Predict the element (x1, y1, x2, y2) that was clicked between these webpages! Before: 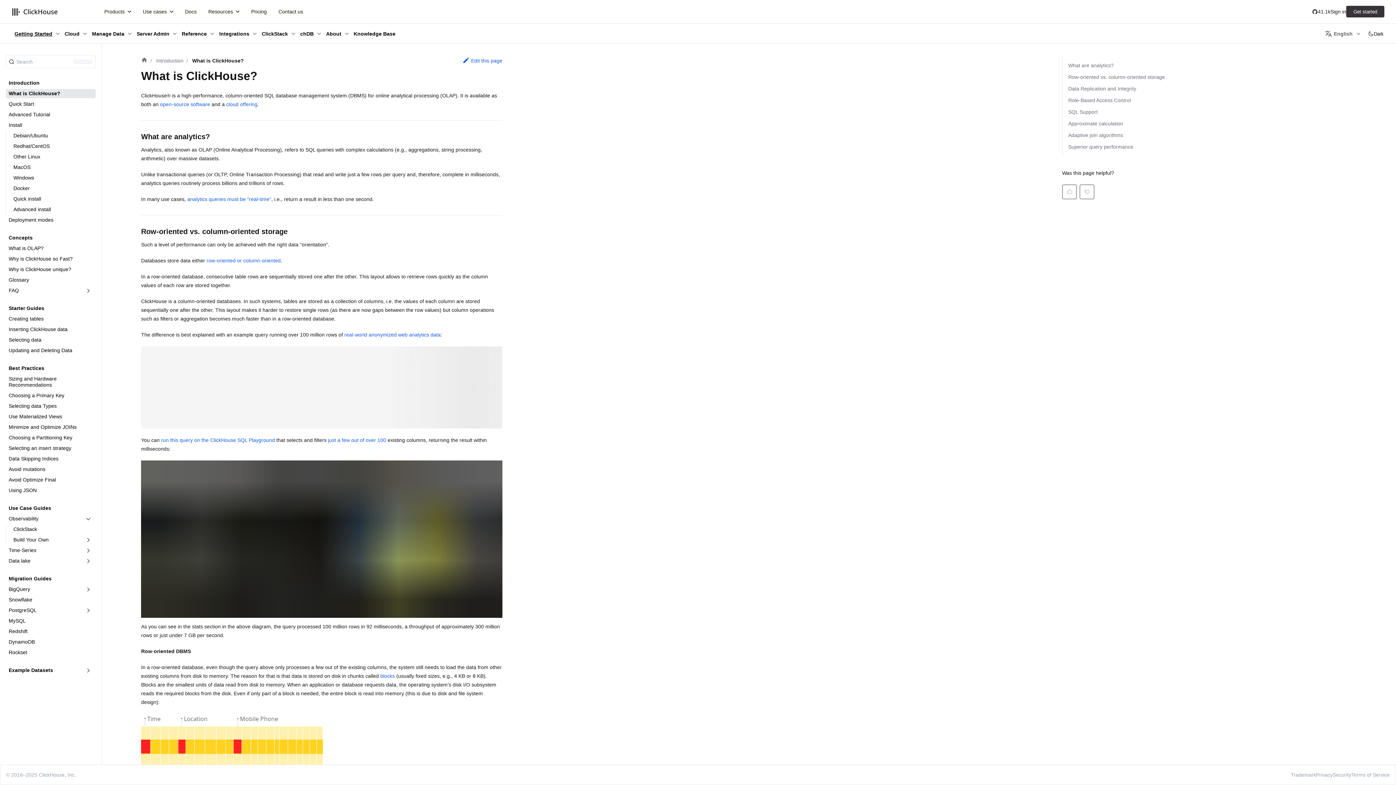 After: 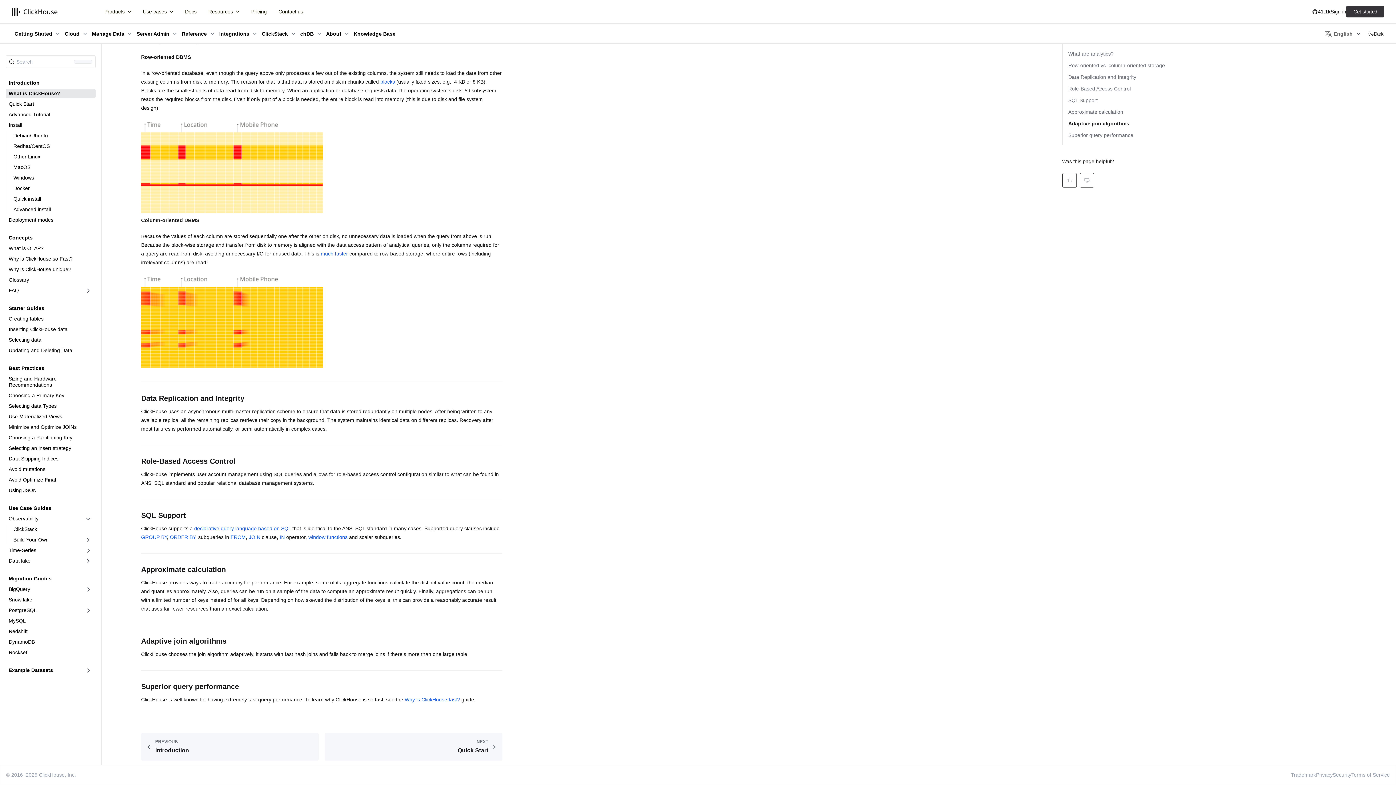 Action: bbox: (1068, 119, 1355, 128) label: Approximate calculation